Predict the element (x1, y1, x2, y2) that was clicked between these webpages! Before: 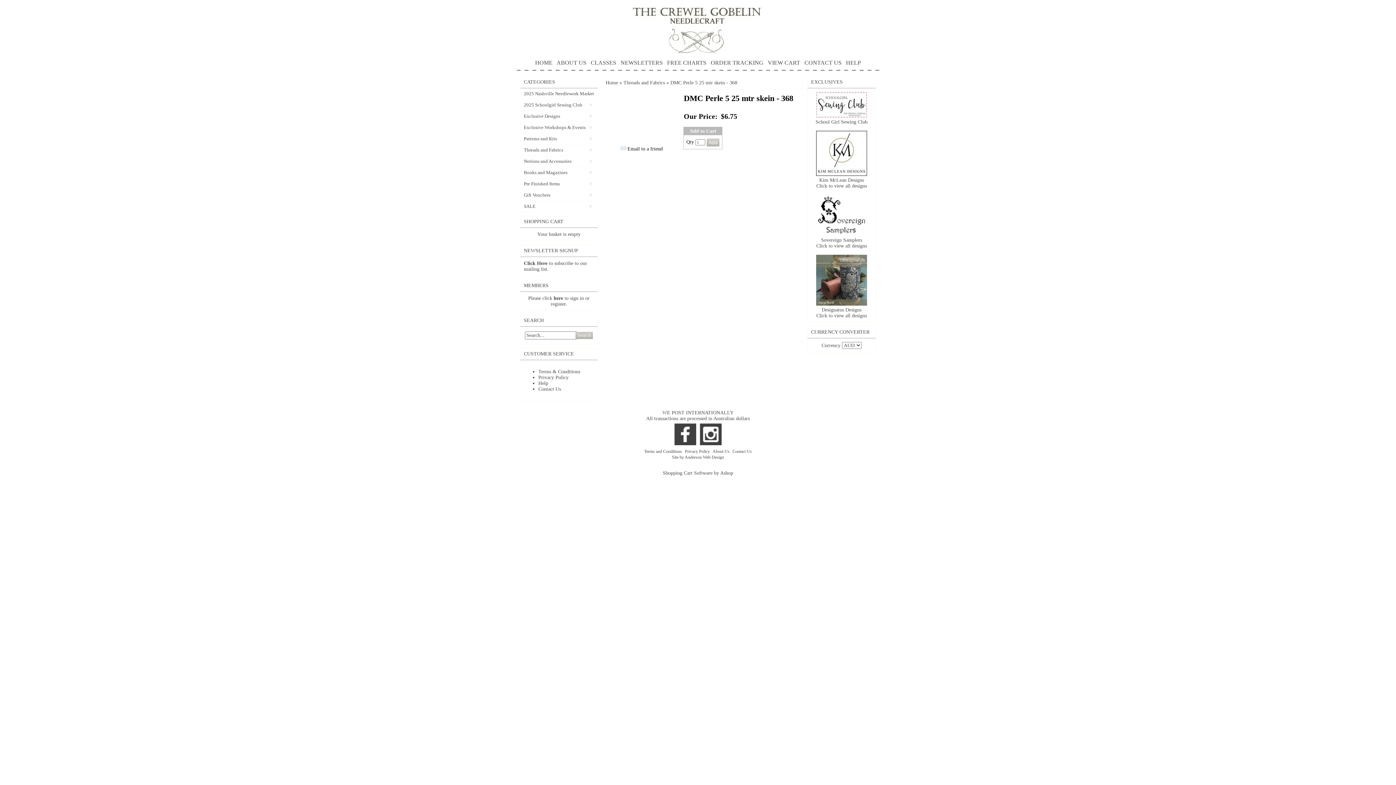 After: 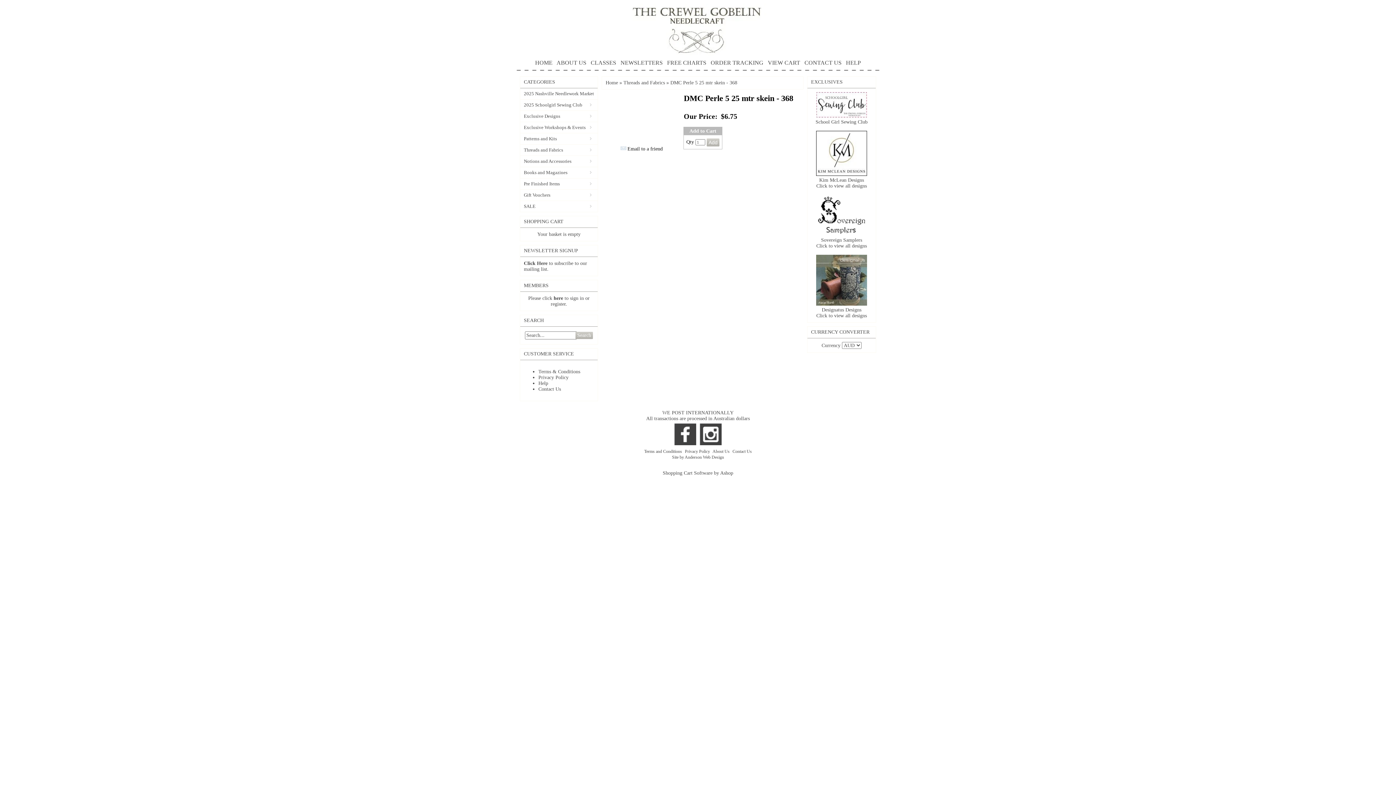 Action: bbox: (672, 454, 724, 460) label: Site by Anderson Web Design